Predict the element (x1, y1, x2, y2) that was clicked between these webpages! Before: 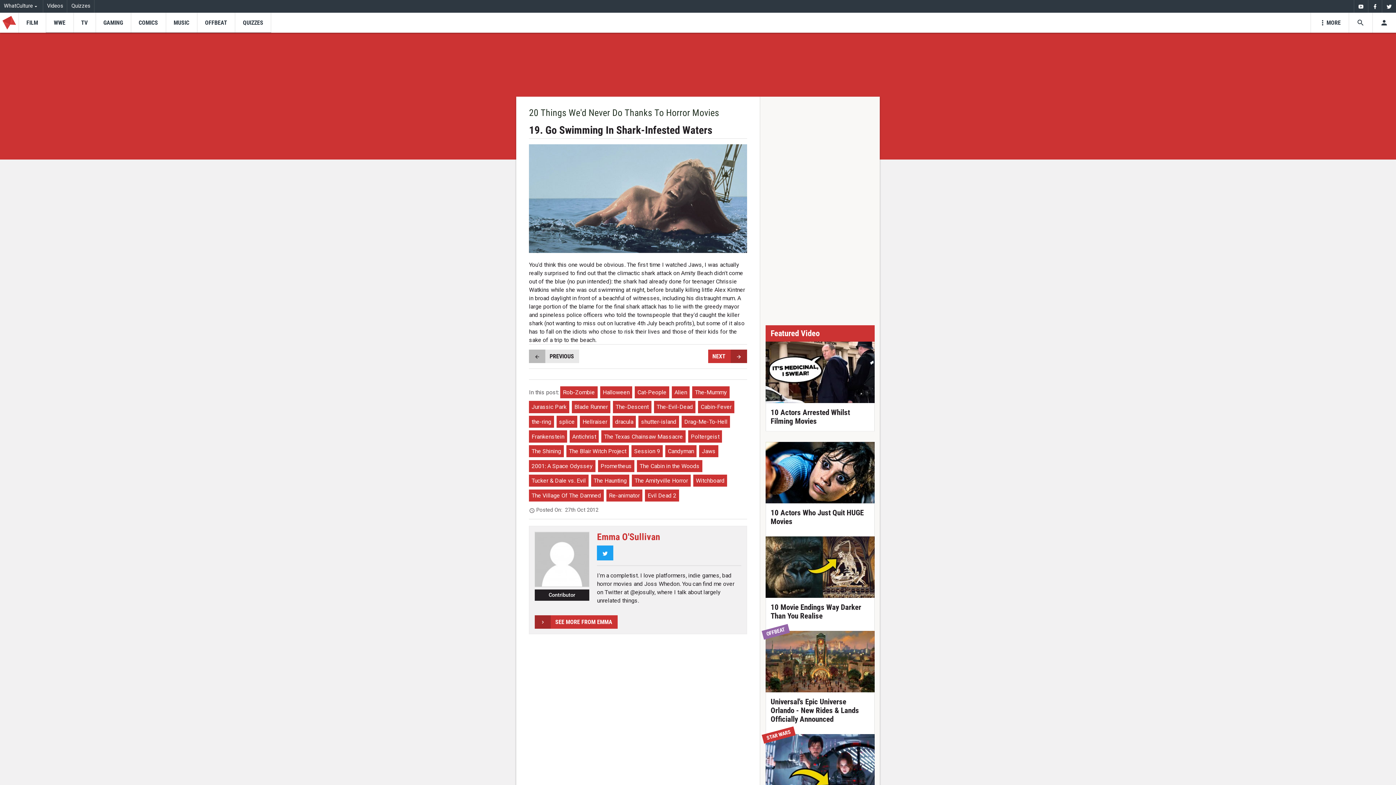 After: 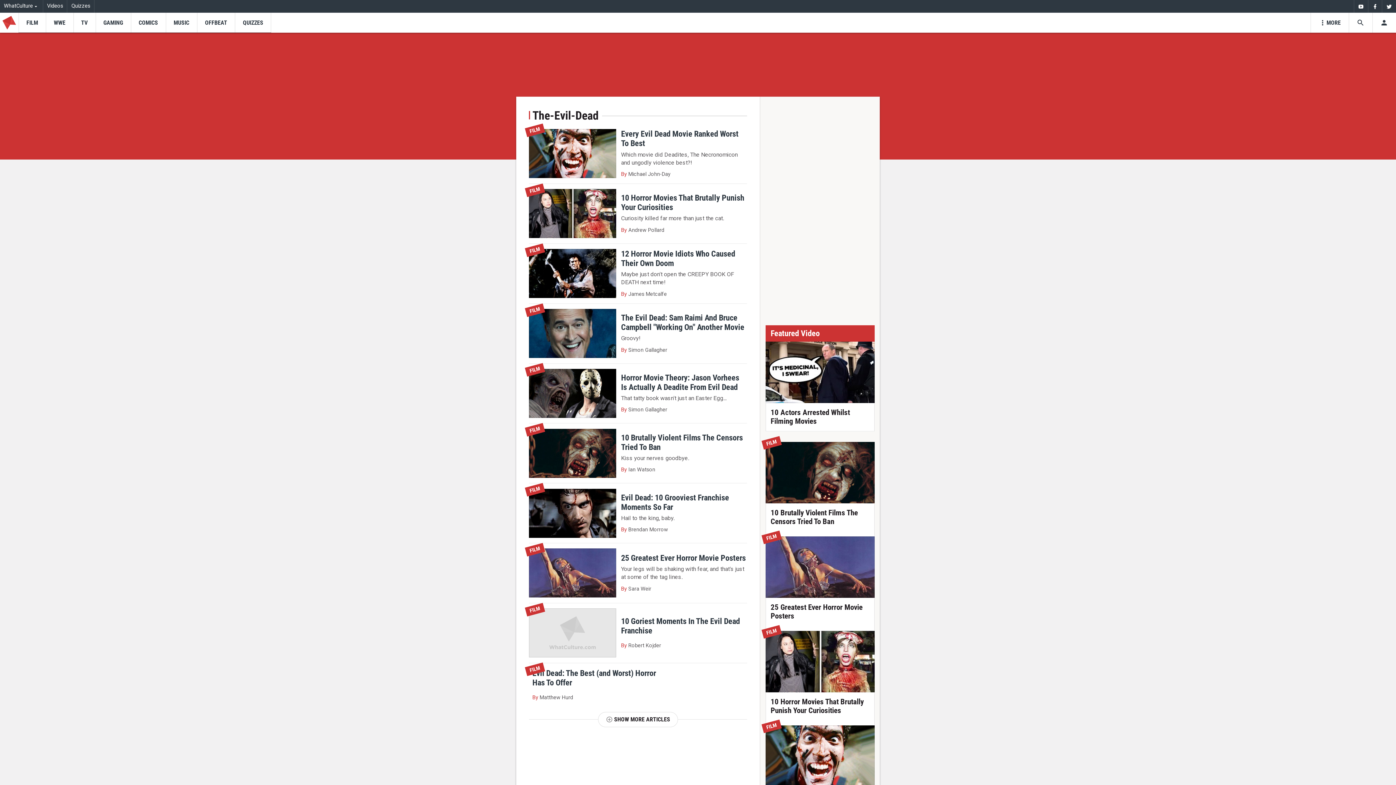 Action: bbox: (654, 401, 695, 413) label: The-Evil-Dead